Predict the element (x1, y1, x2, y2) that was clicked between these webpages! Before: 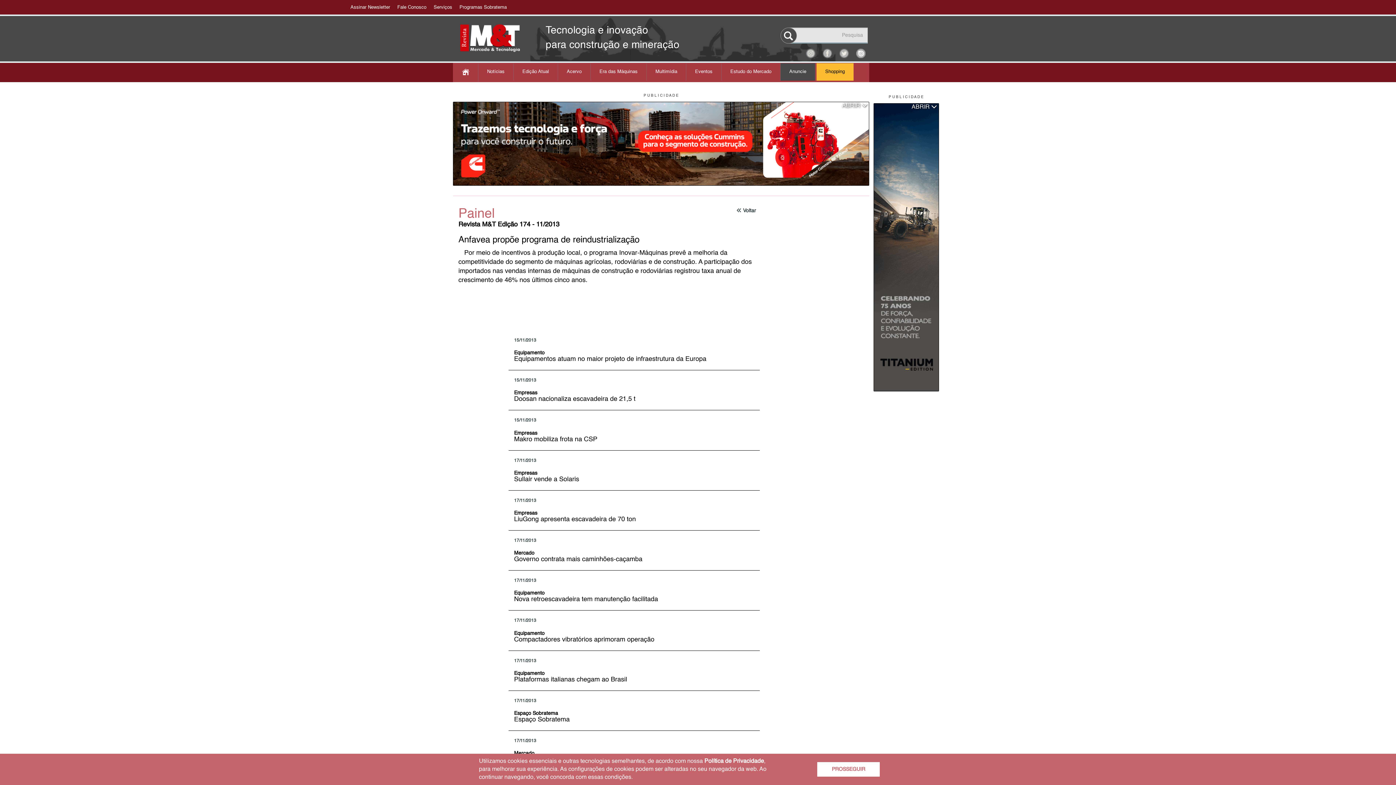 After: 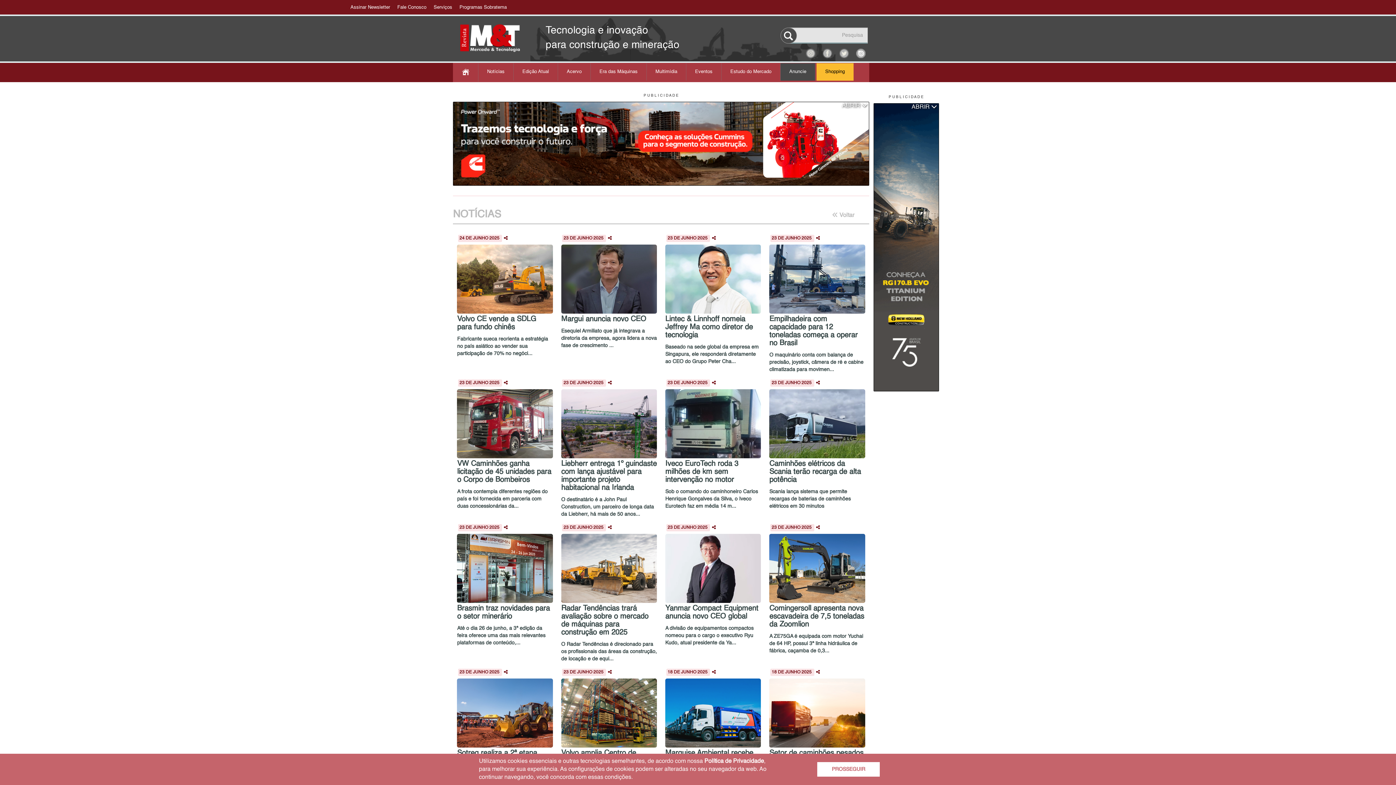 Action: bbox: (483, 68, 508, 75) label: Notícias